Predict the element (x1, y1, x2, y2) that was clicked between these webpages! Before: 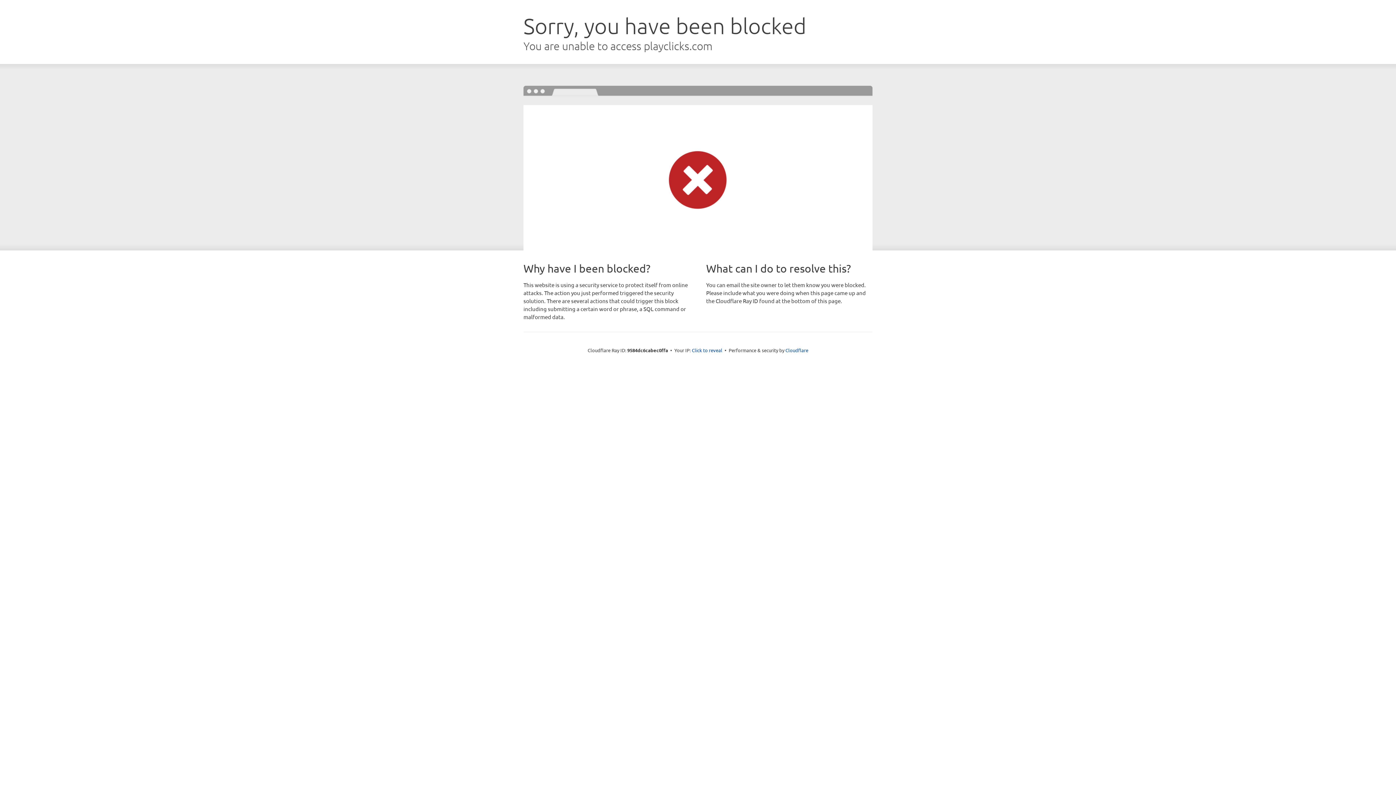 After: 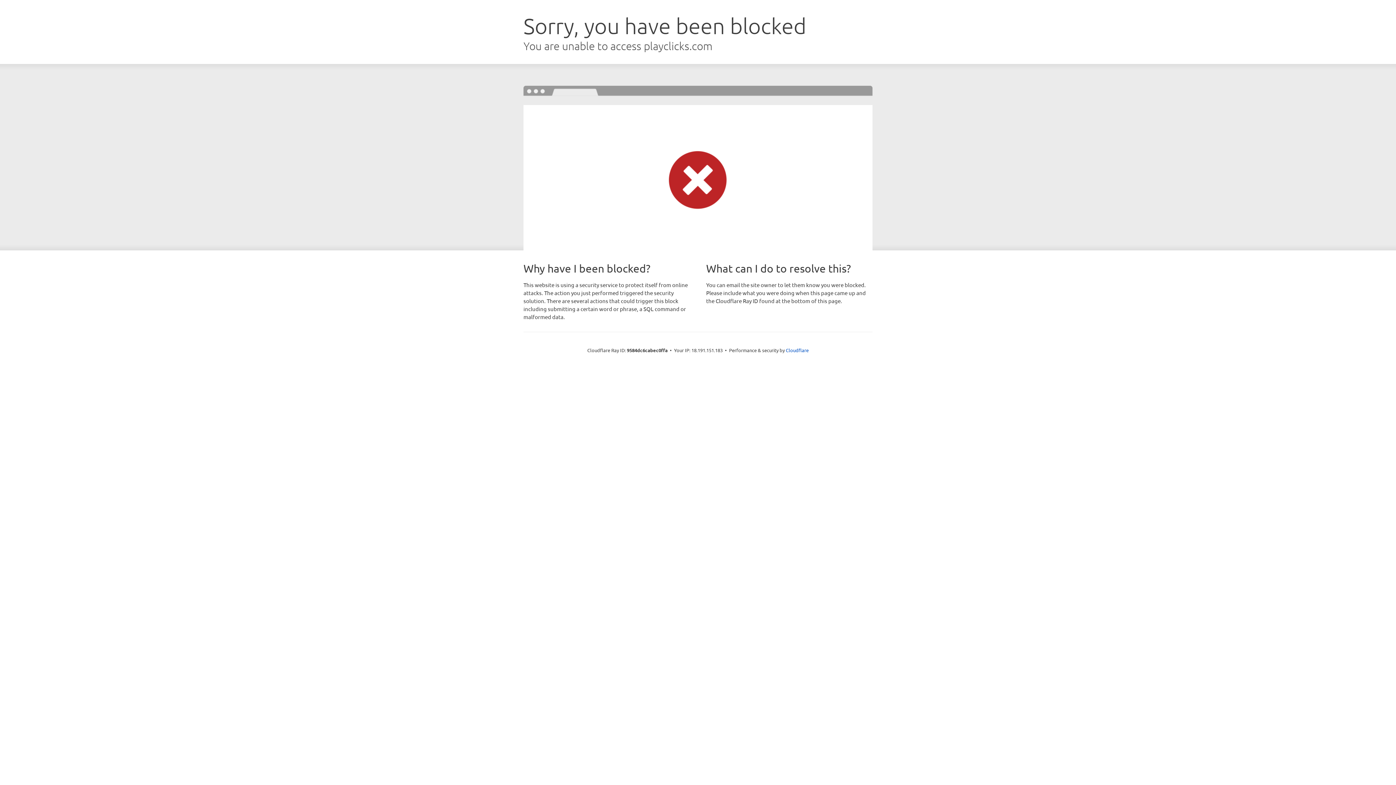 Action: label: Click to reveal bbox: (692, 346, 722, 353)